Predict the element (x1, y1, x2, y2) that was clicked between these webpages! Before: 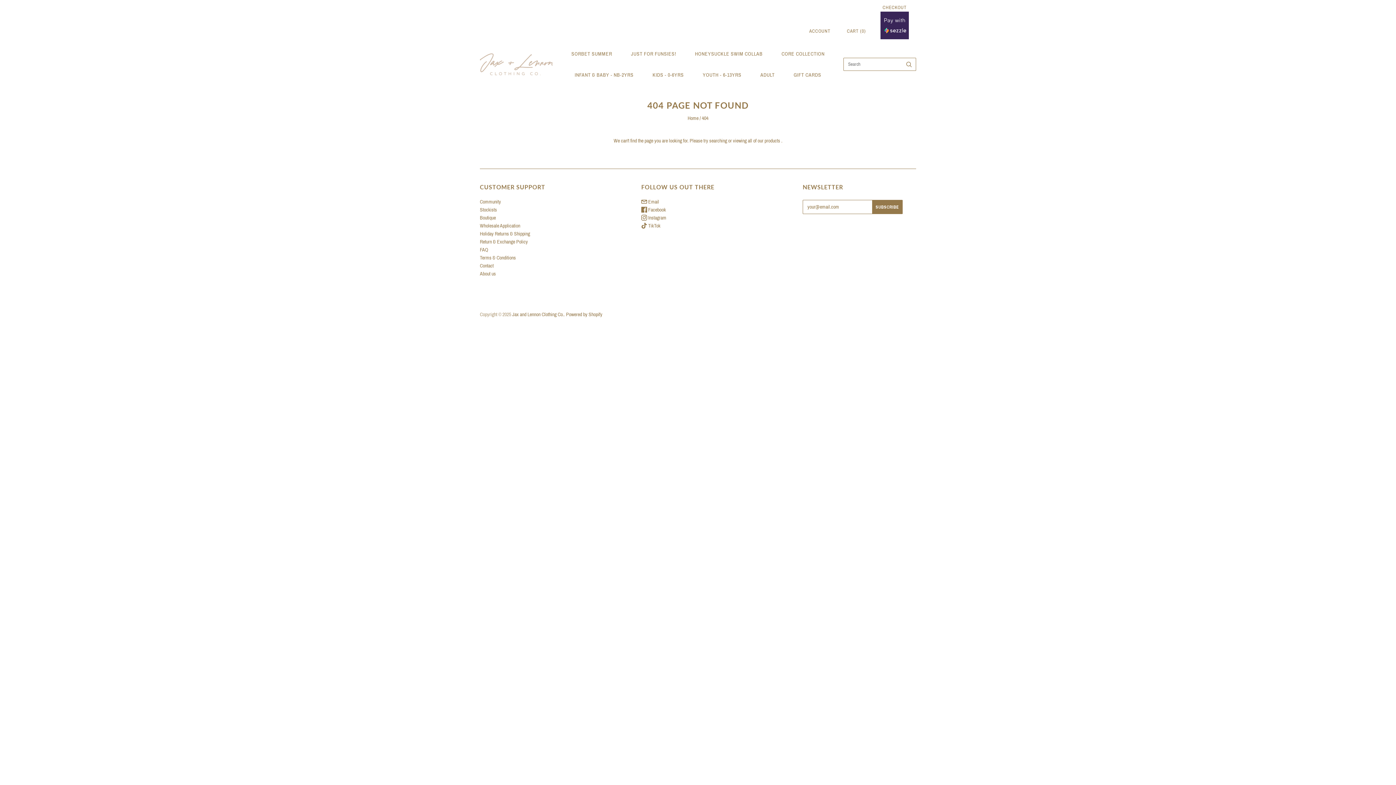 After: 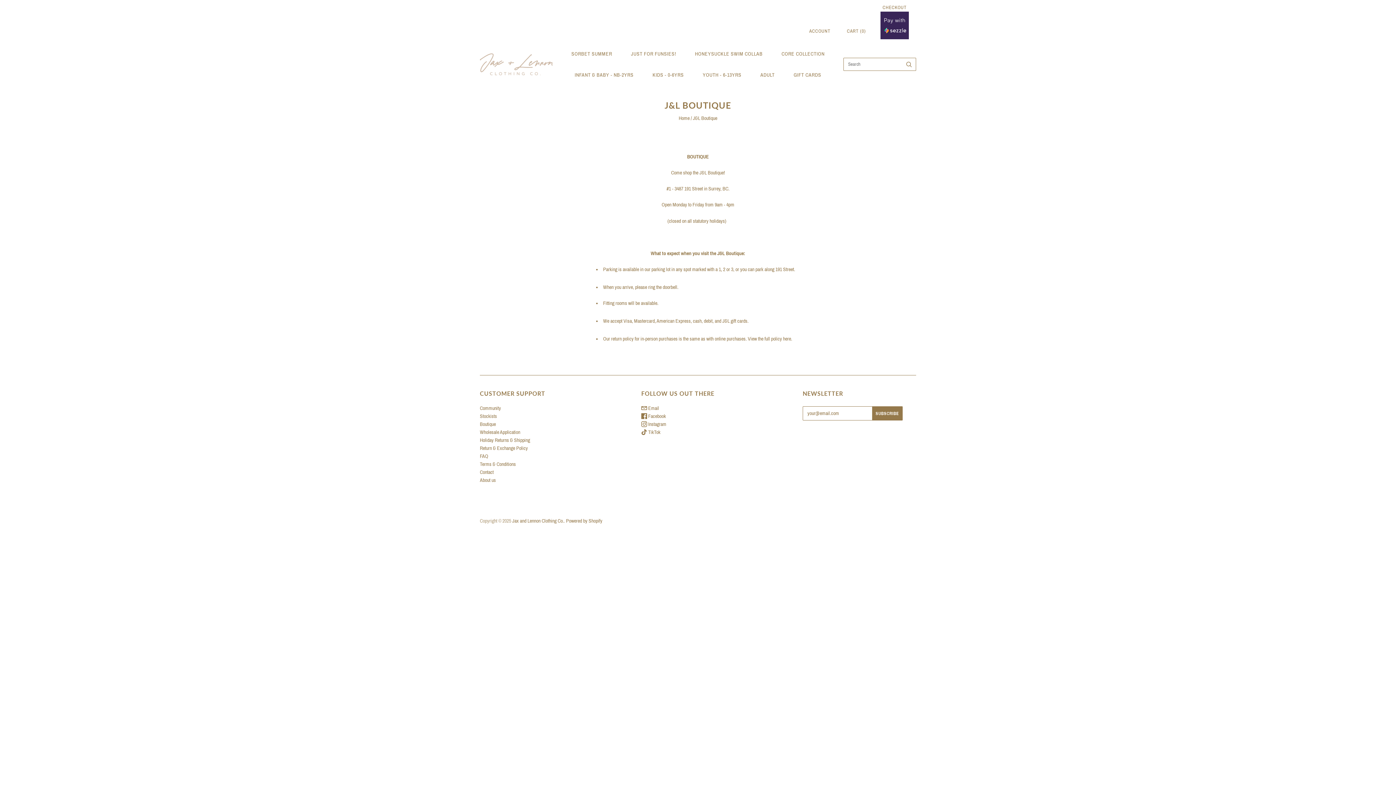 Action: bbox: (480, 215, 496, 220) label: Boutique